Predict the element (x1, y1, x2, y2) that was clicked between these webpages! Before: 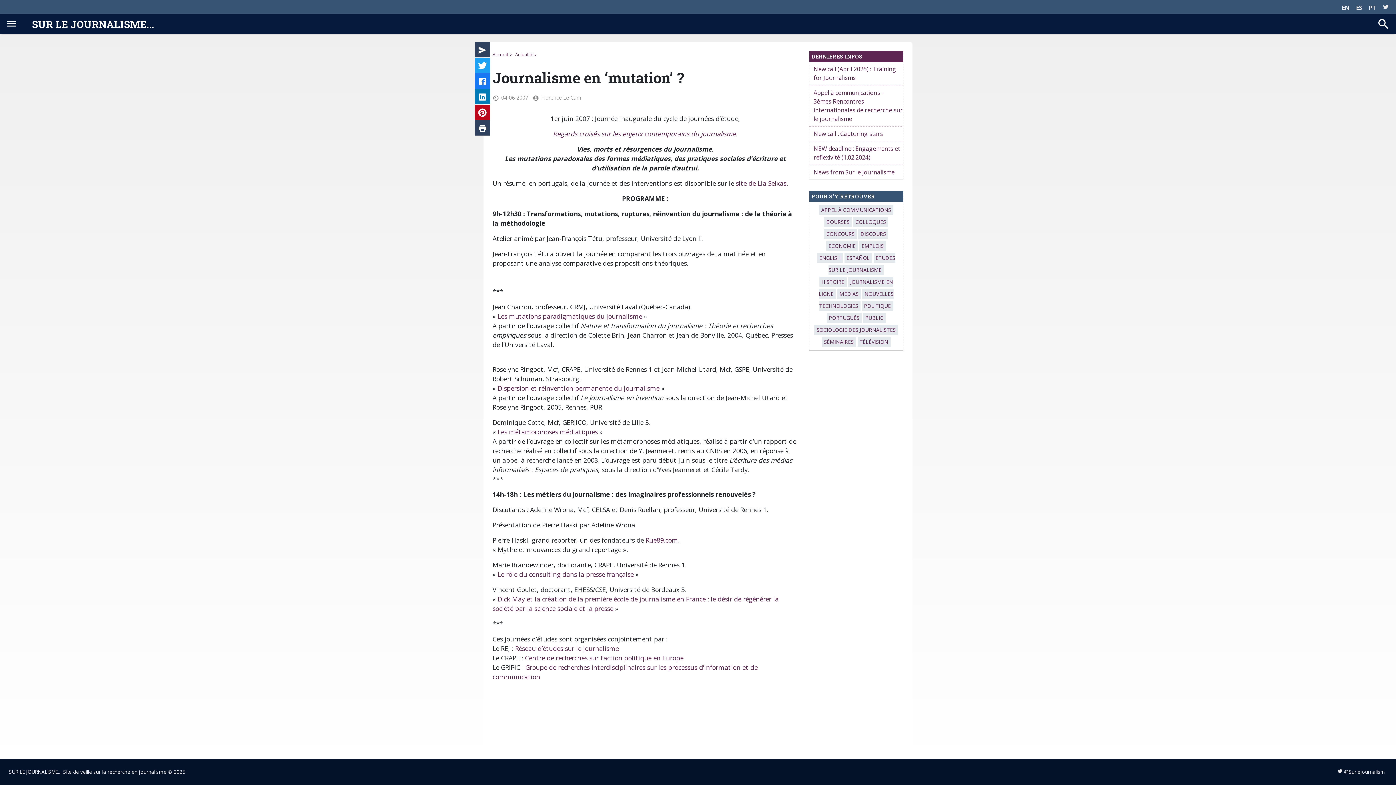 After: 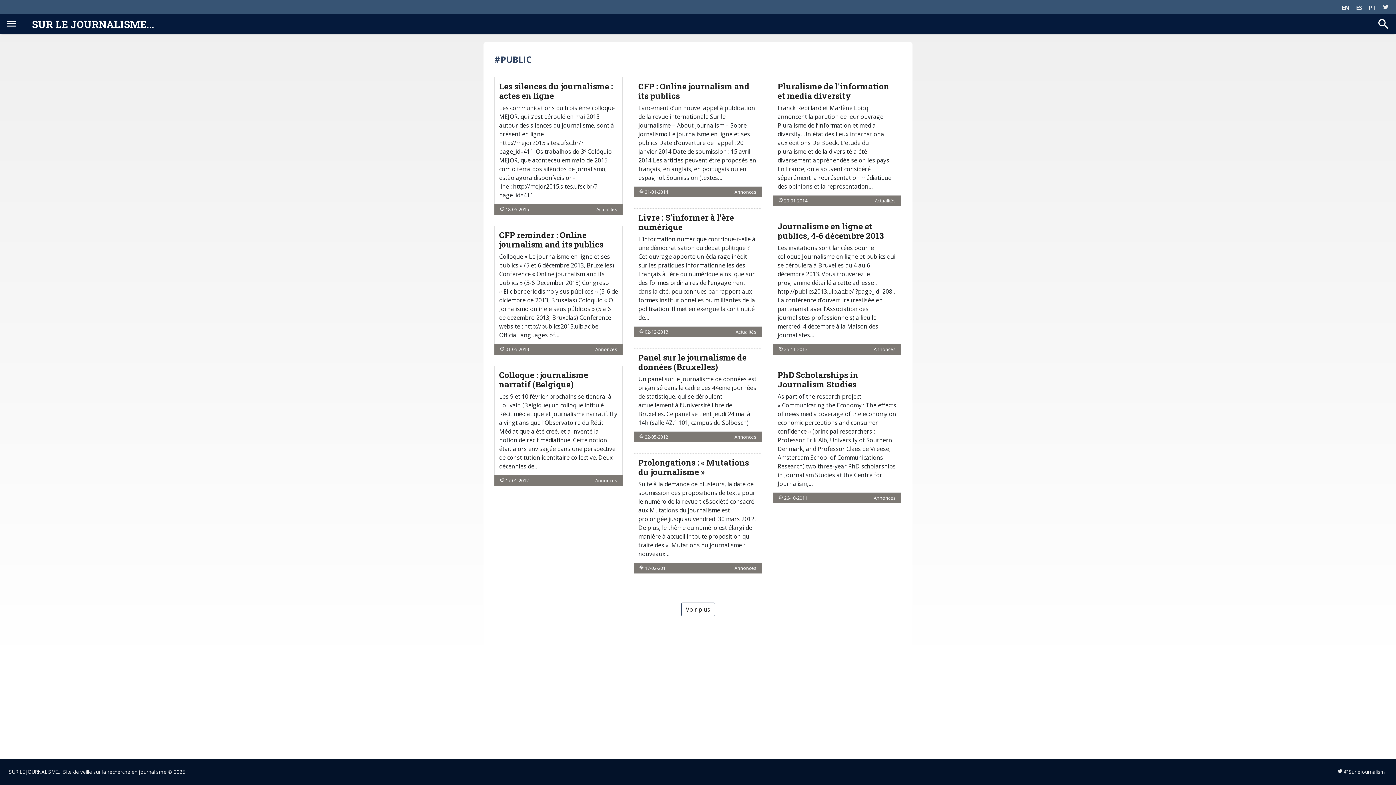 Action: label: Public (22 éléments) bbox: (863, 313, 885, 322)